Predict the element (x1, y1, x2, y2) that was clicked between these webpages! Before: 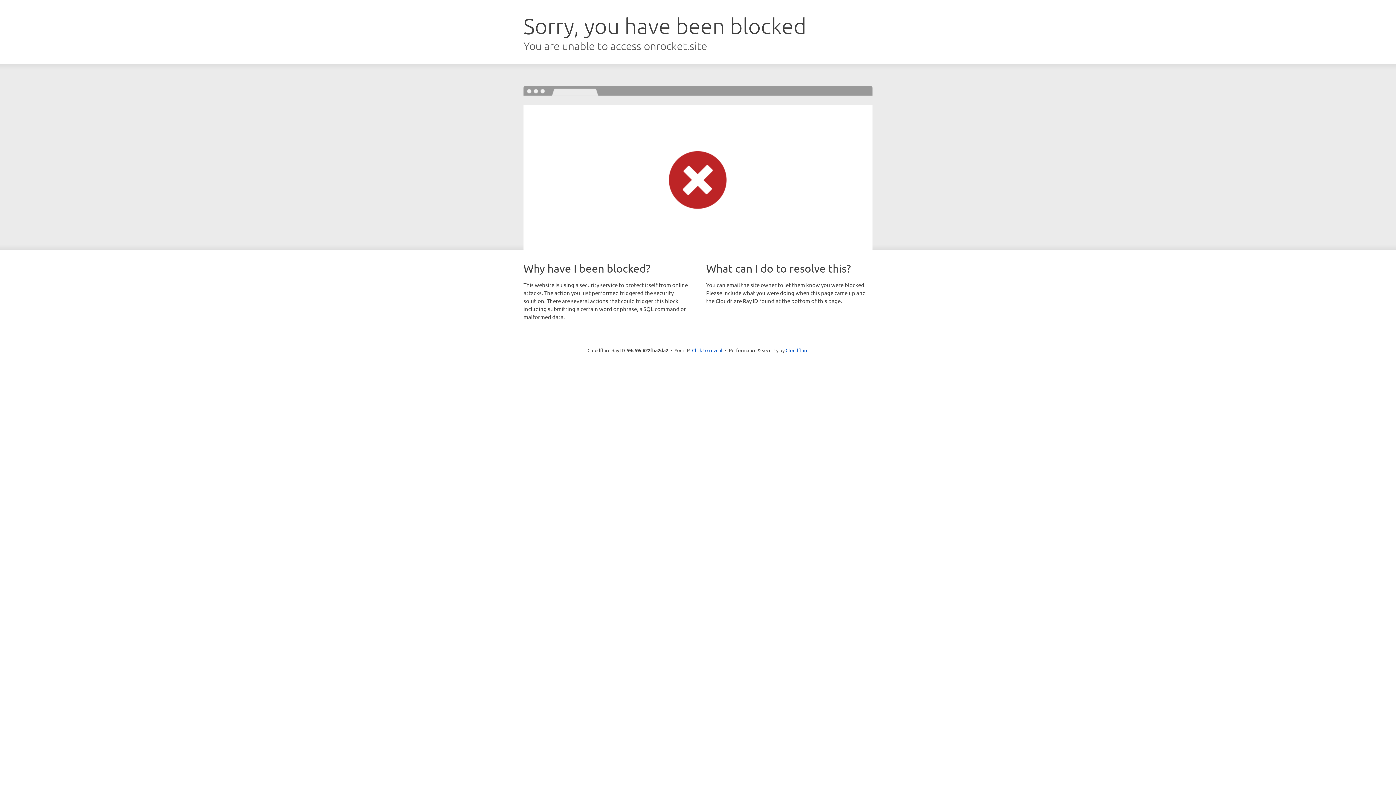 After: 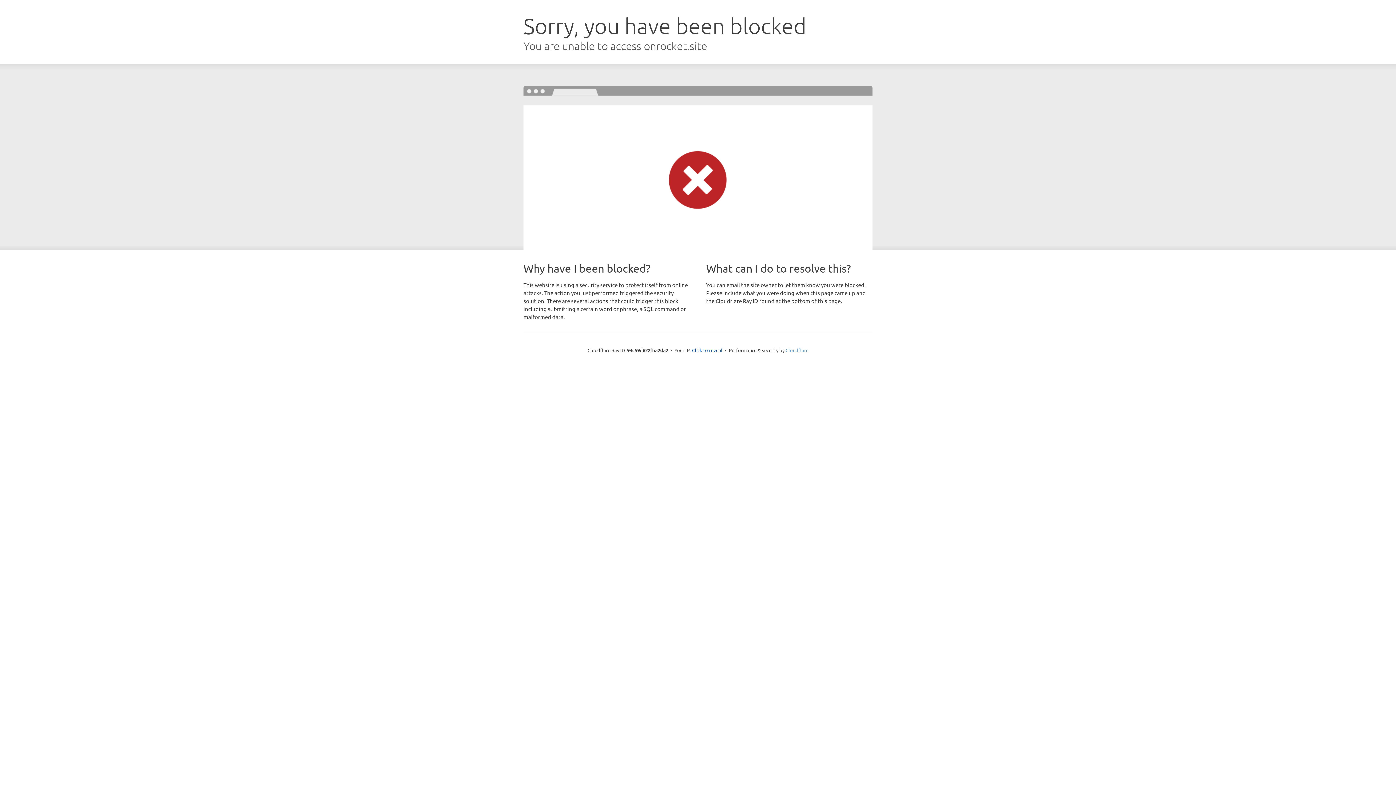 Action: label: Cloudflare bbox: (785, 347, 808, 353)